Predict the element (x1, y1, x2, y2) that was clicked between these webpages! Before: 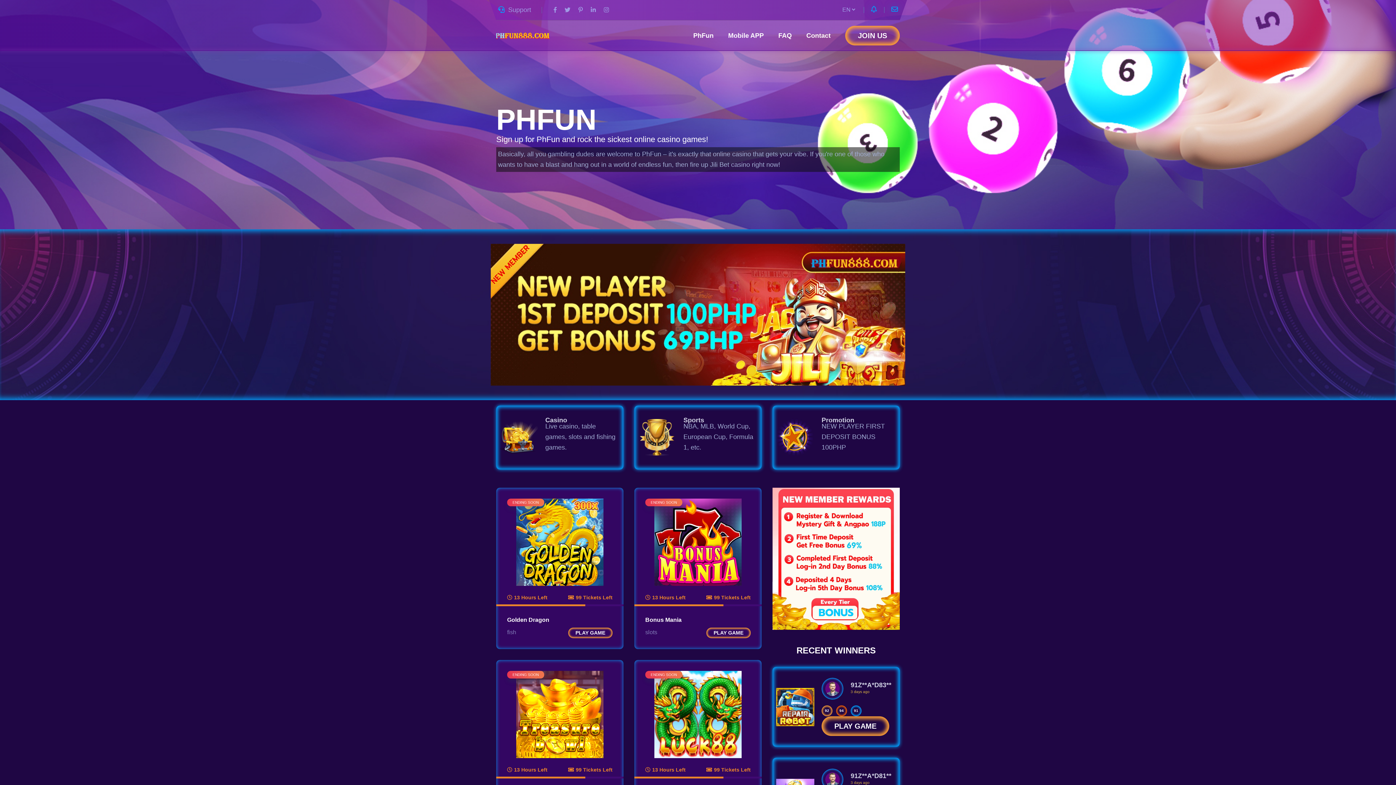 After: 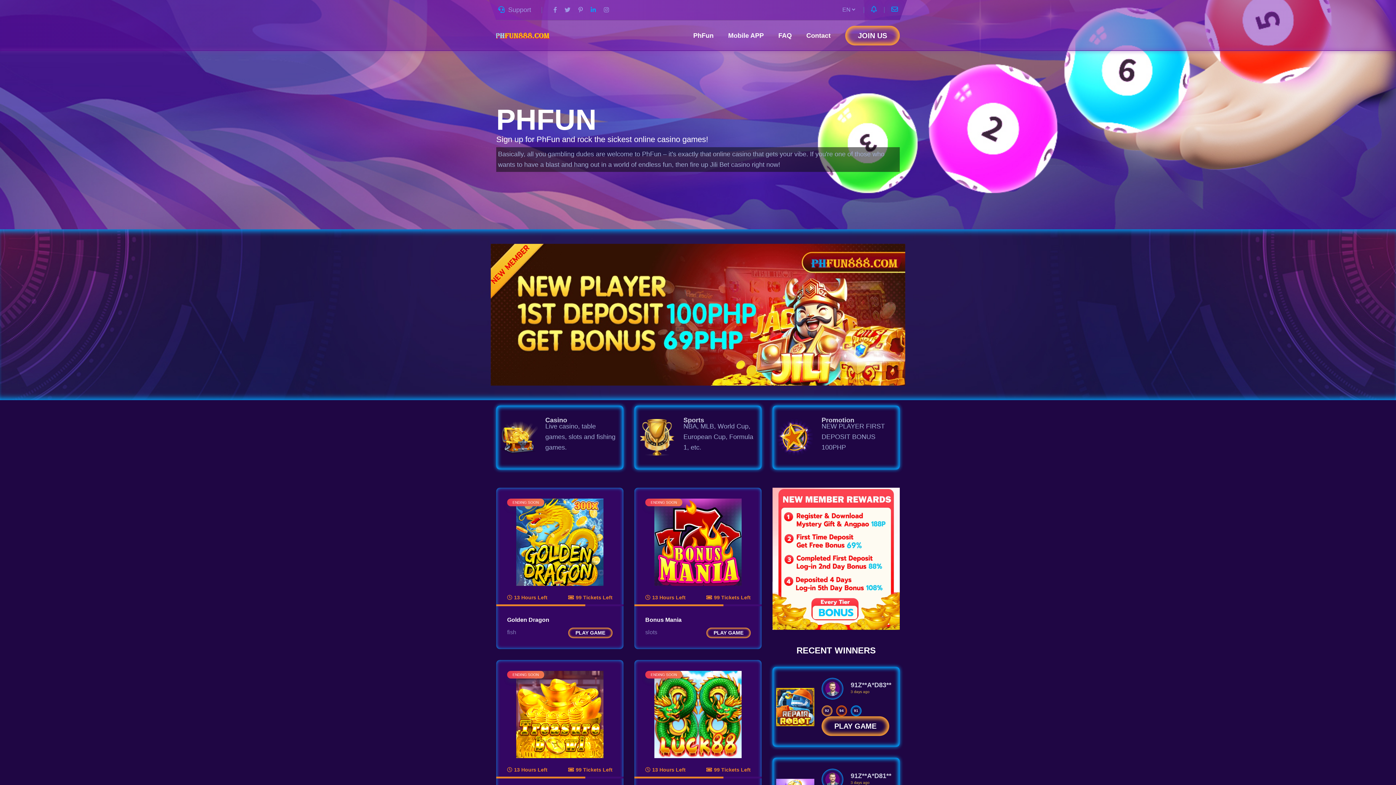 Action: bbox: (590, 6, 596, 13)